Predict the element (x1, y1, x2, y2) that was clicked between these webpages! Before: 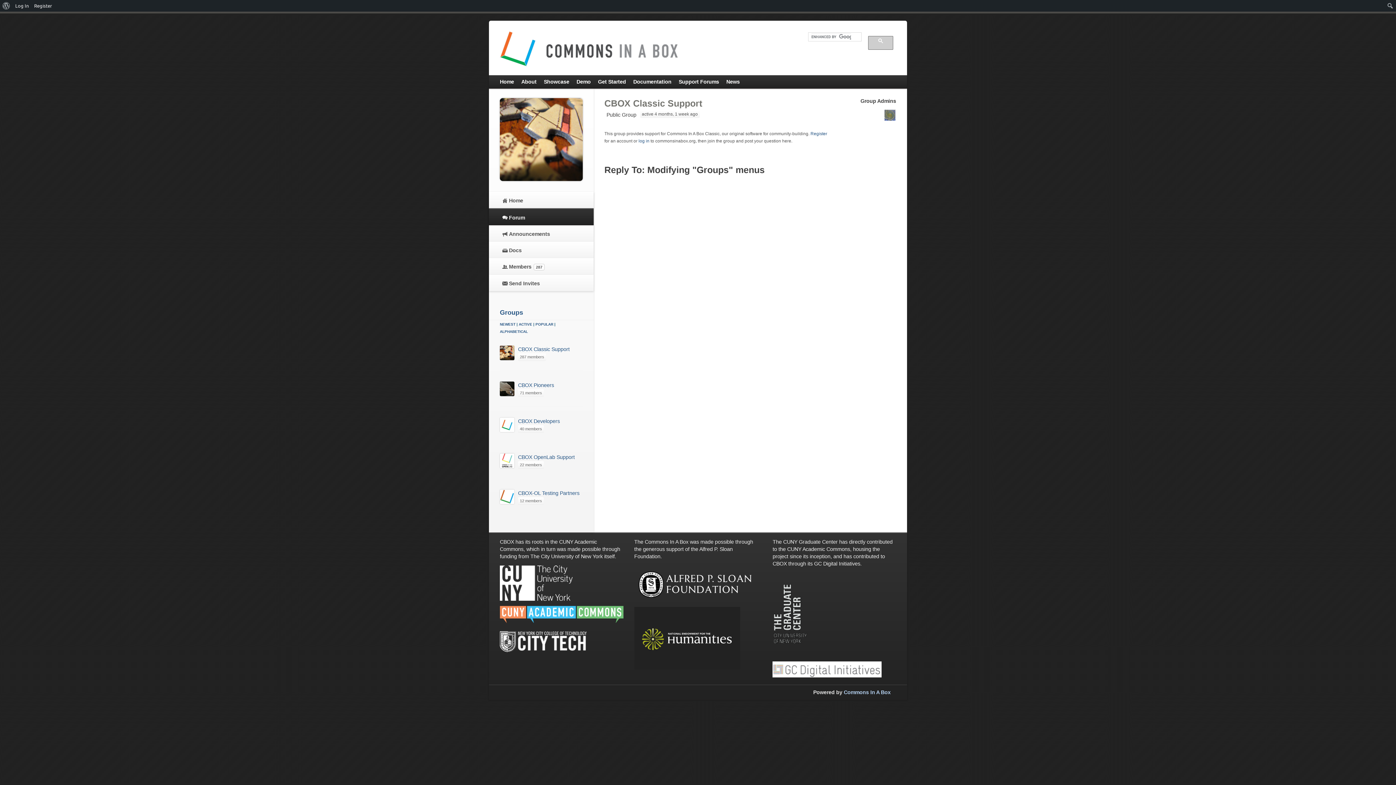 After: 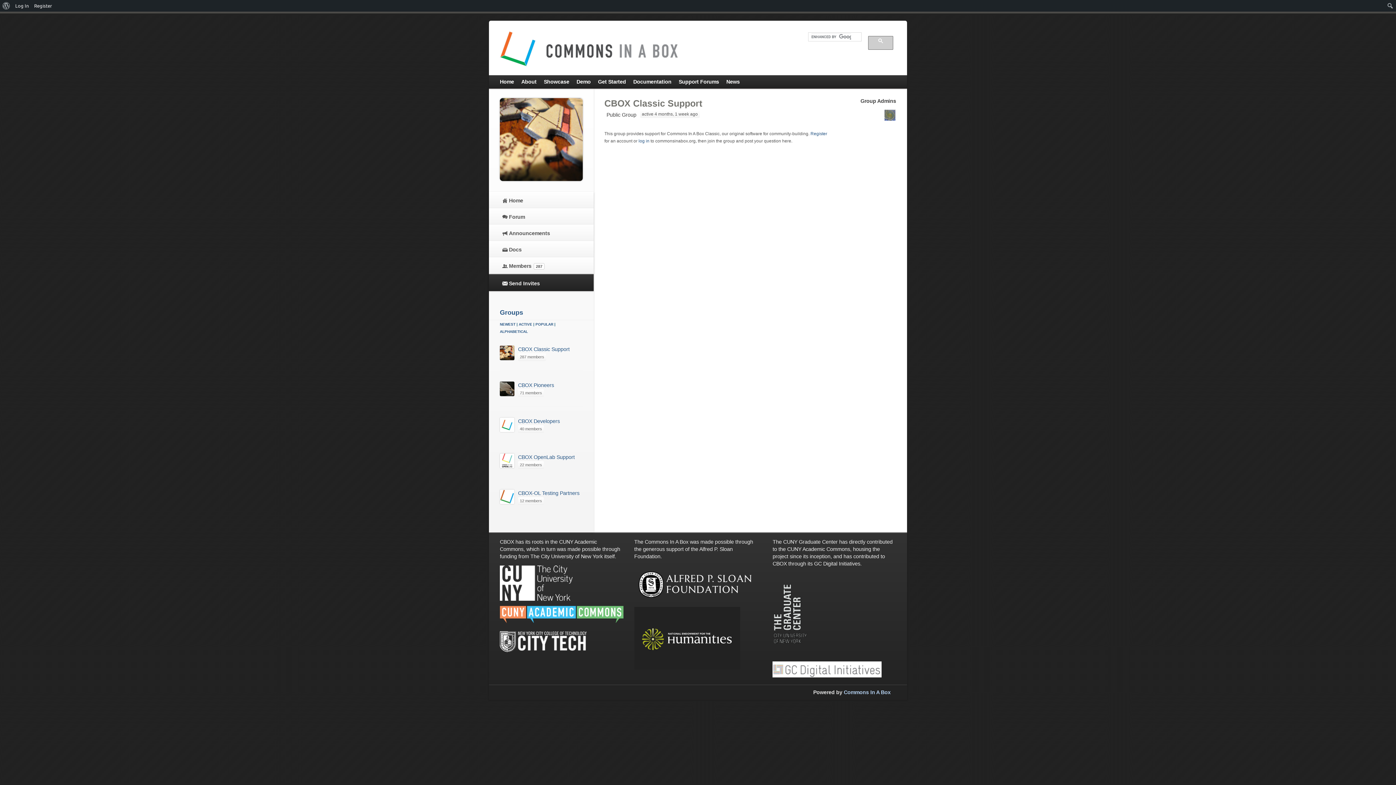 Action: bbox: (500, 276, 582, 290) label: Send Invites